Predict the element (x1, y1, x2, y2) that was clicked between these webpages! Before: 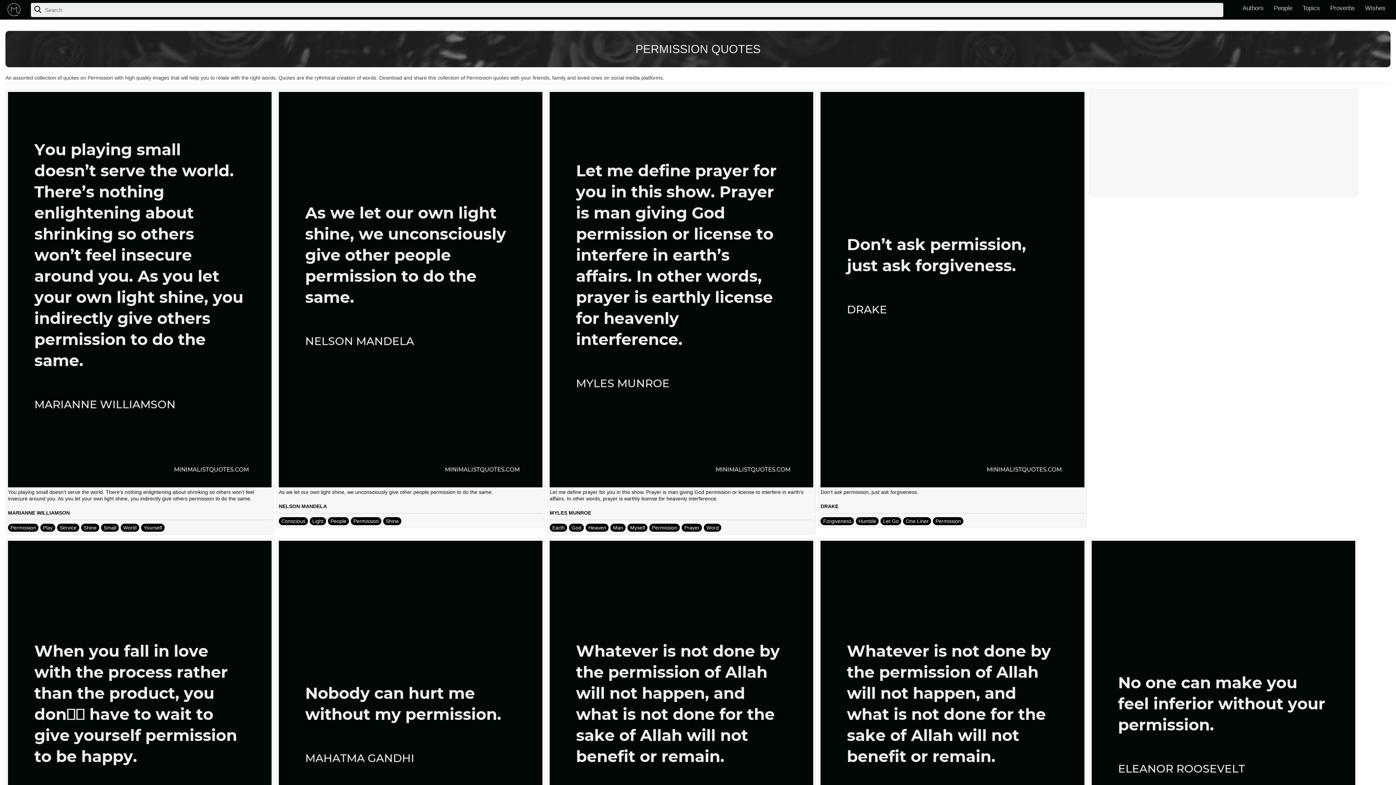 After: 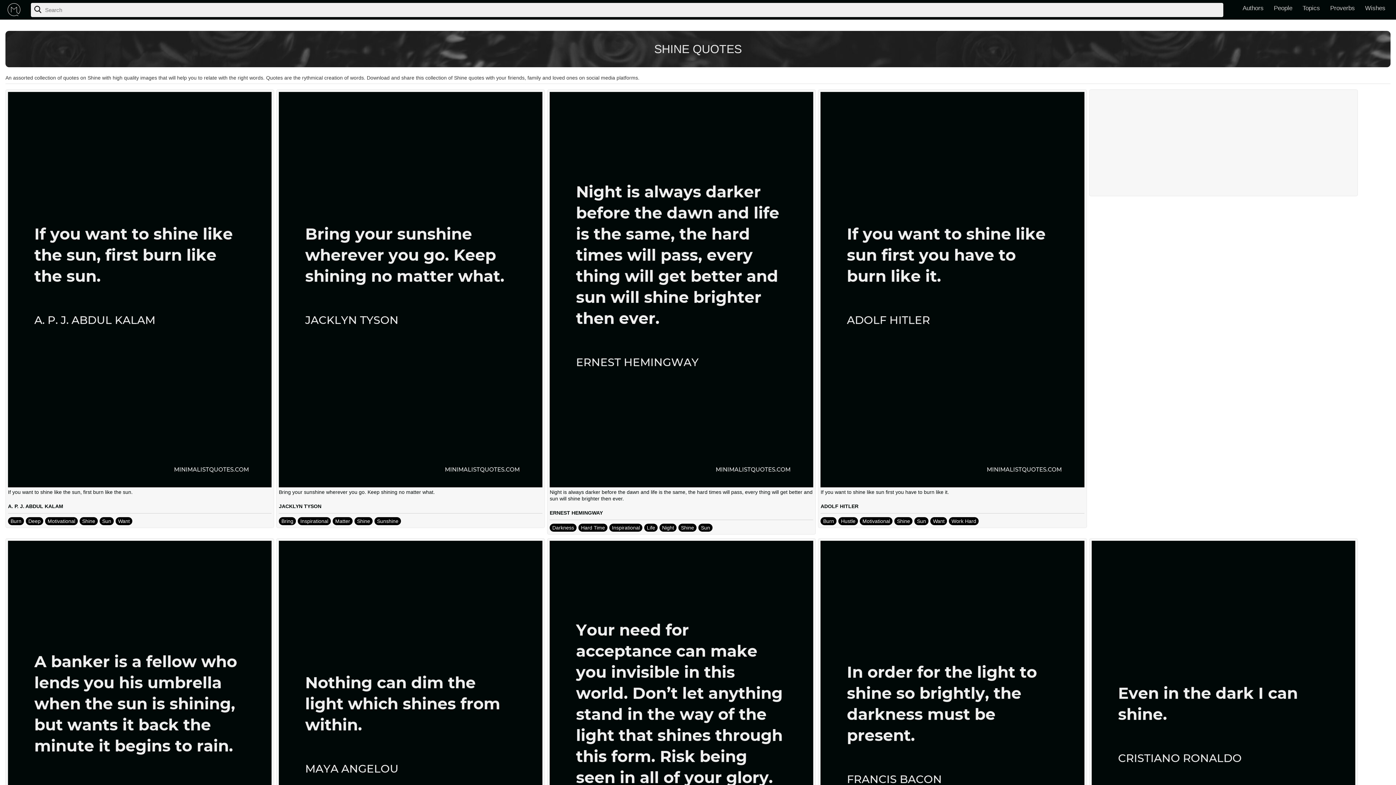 Action: bbox: (383, 517, 401, 525) label: Shine